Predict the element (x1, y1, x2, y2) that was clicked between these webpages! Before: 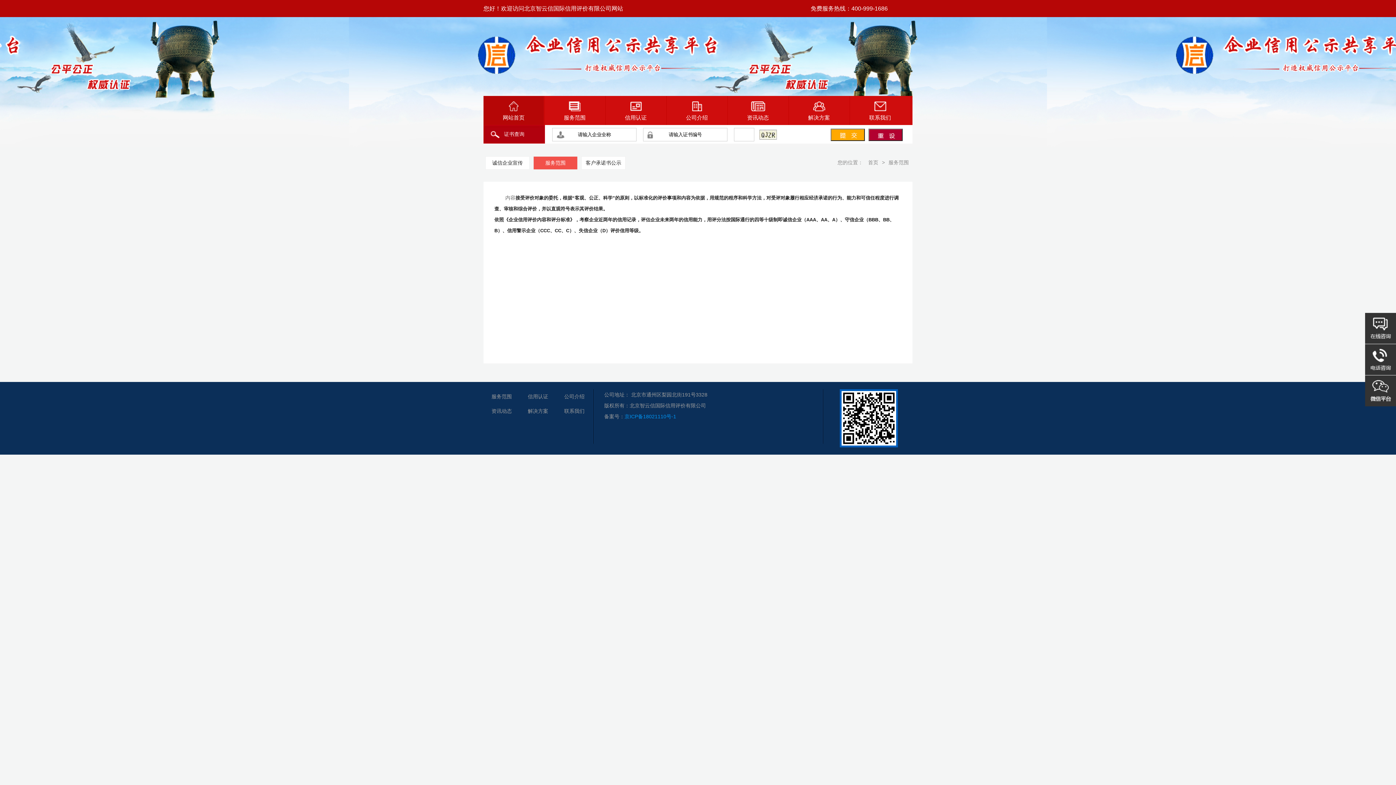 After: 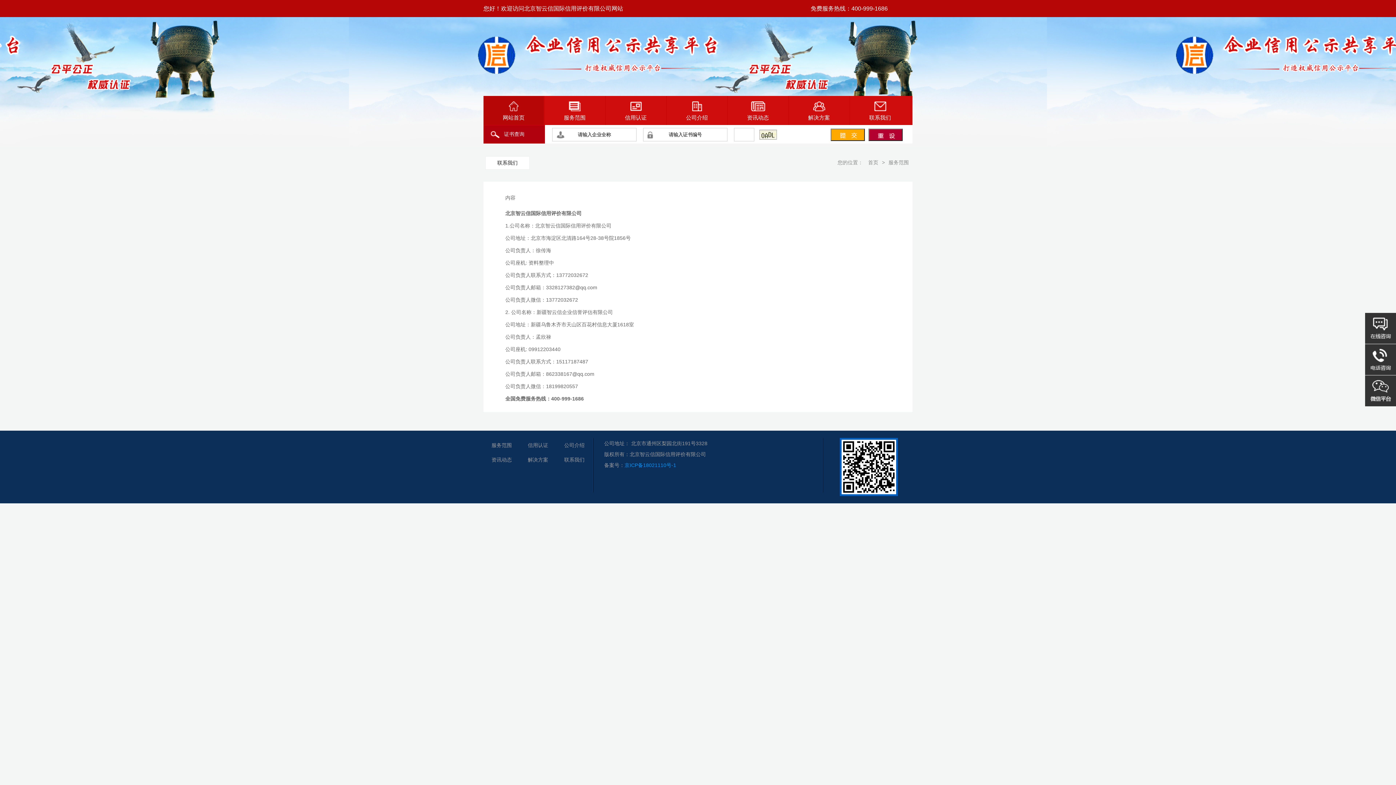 Action: label: 联系我们 bbox: (850, 96, 910, 125)